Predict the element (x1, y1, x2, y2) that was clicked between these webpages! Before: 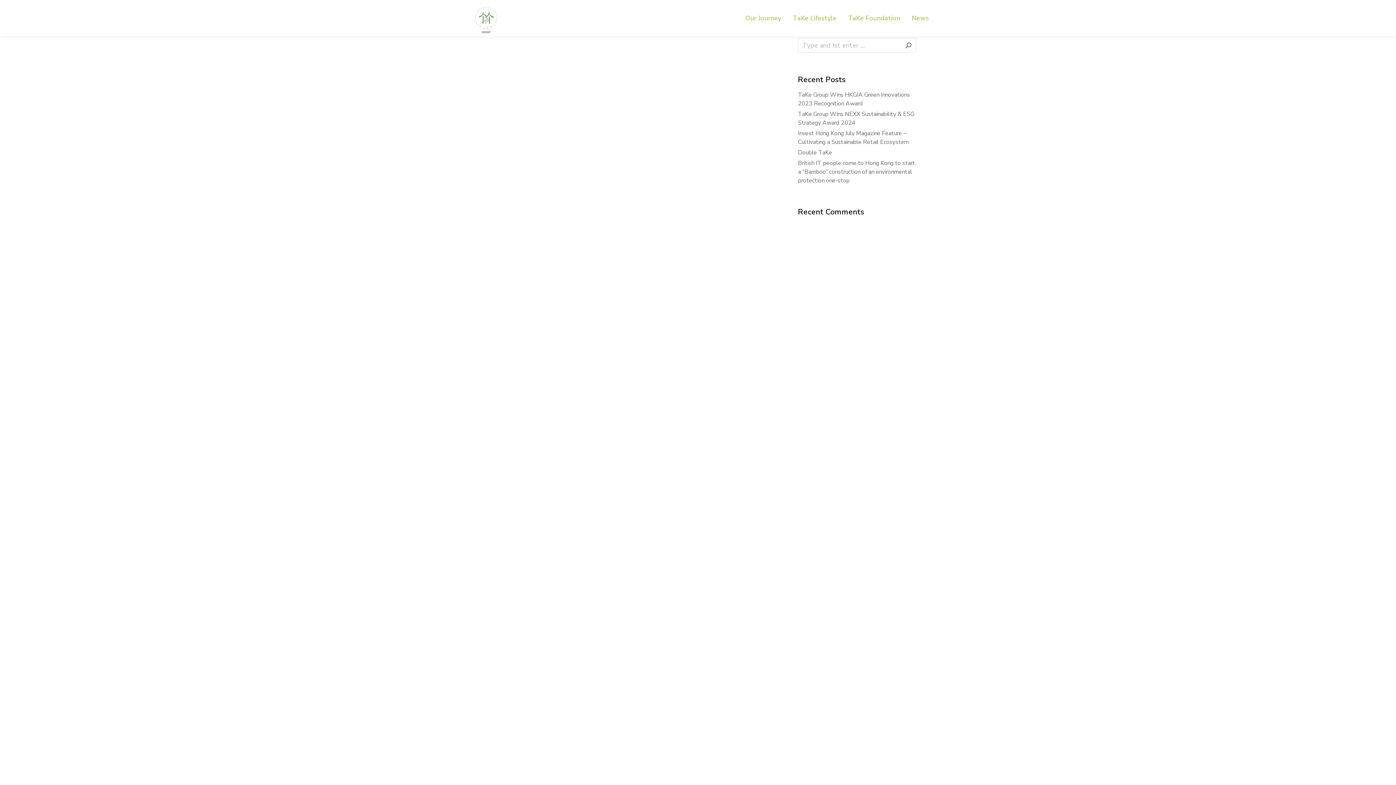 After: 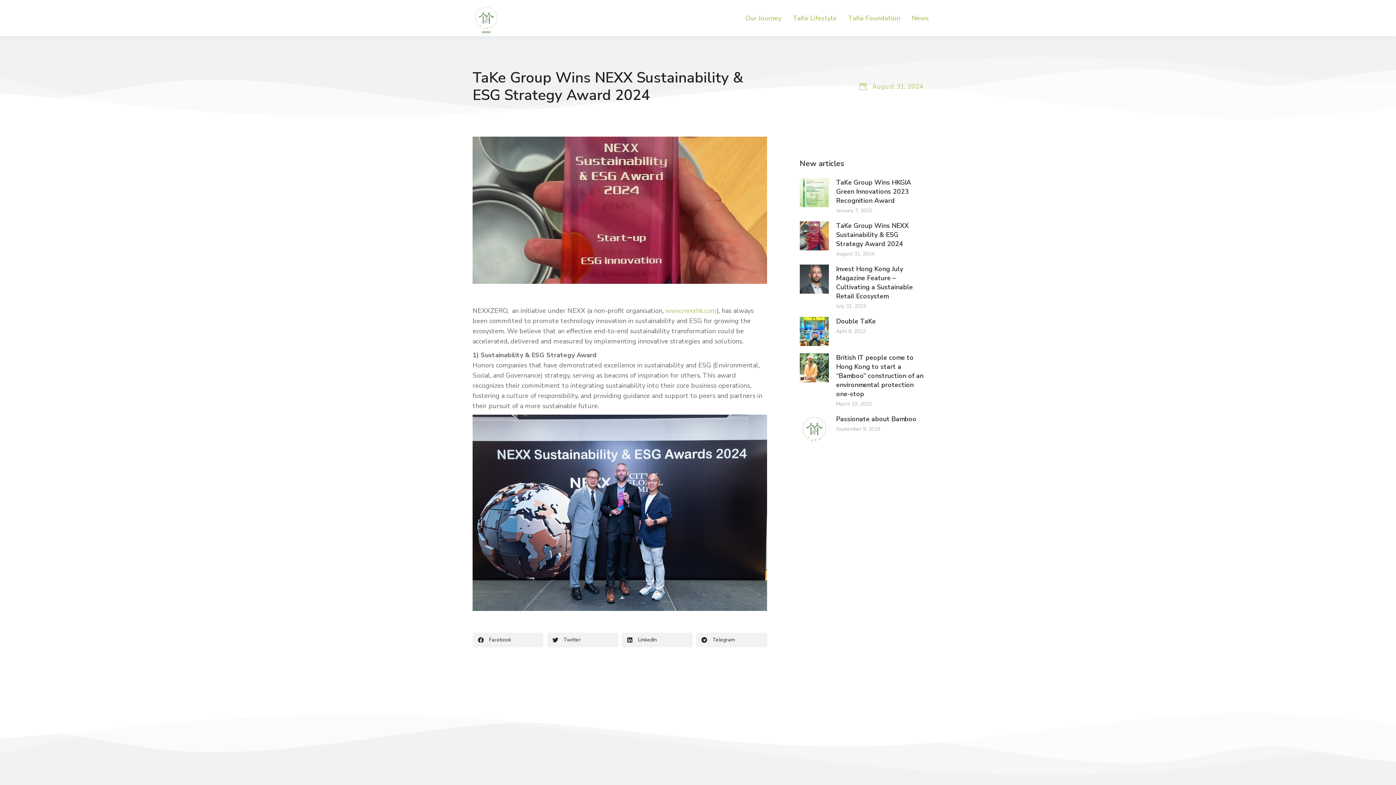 Action: label: TaKe Group Wins NEXX Sustainability & ESG Strategy Award 2024 bbox: (798, 109, 916, 127)